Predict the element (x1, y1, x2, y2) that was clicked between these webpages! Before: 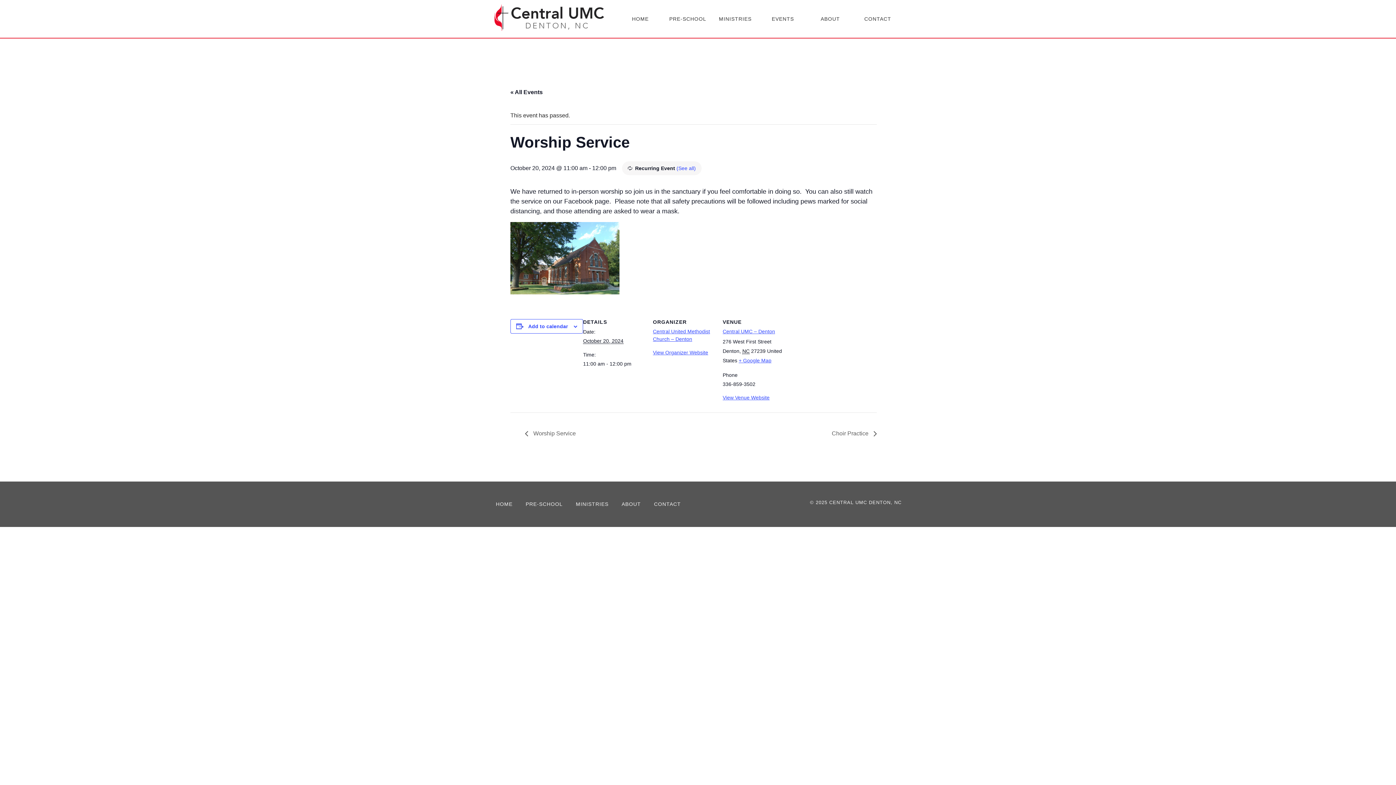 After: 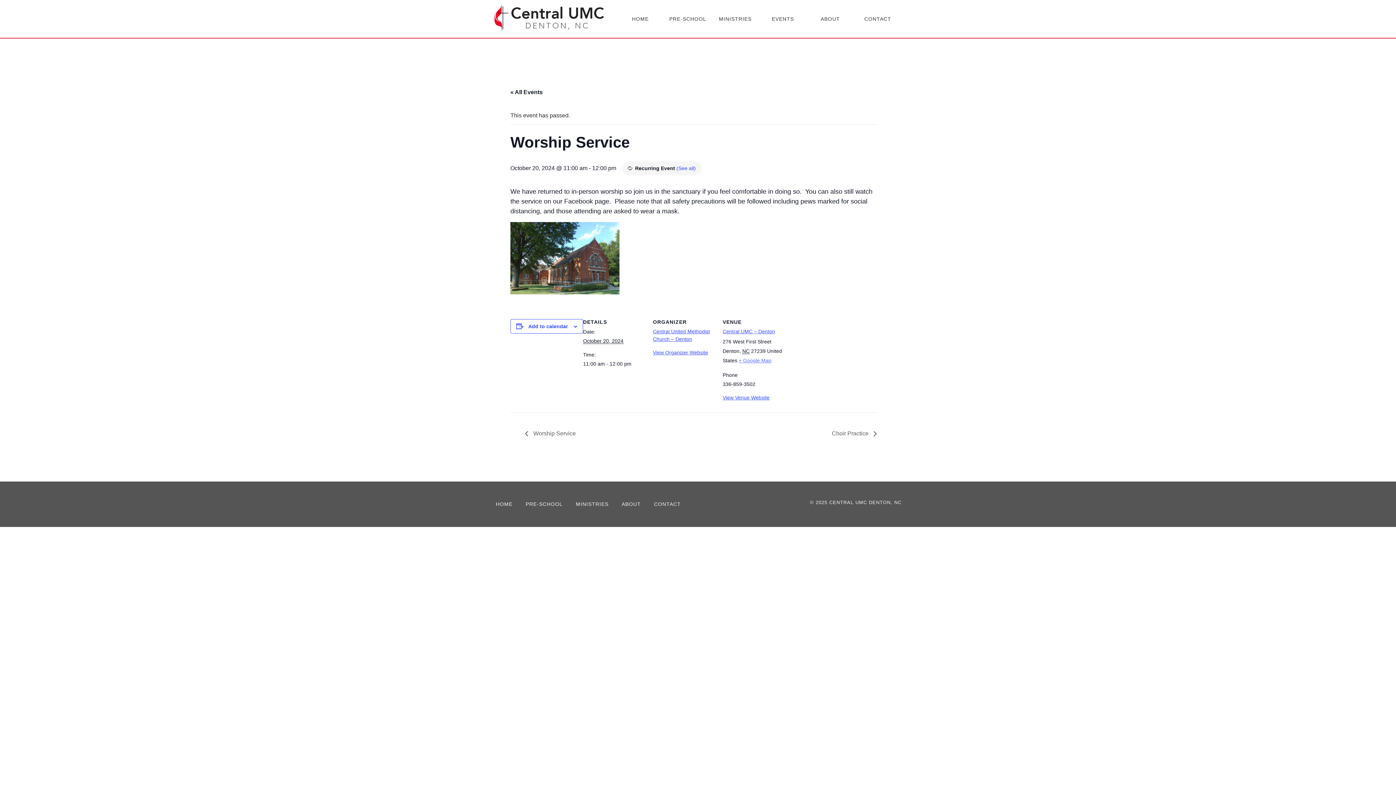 Action: label: + Google Map bbox: (738, 357, 771, 363)